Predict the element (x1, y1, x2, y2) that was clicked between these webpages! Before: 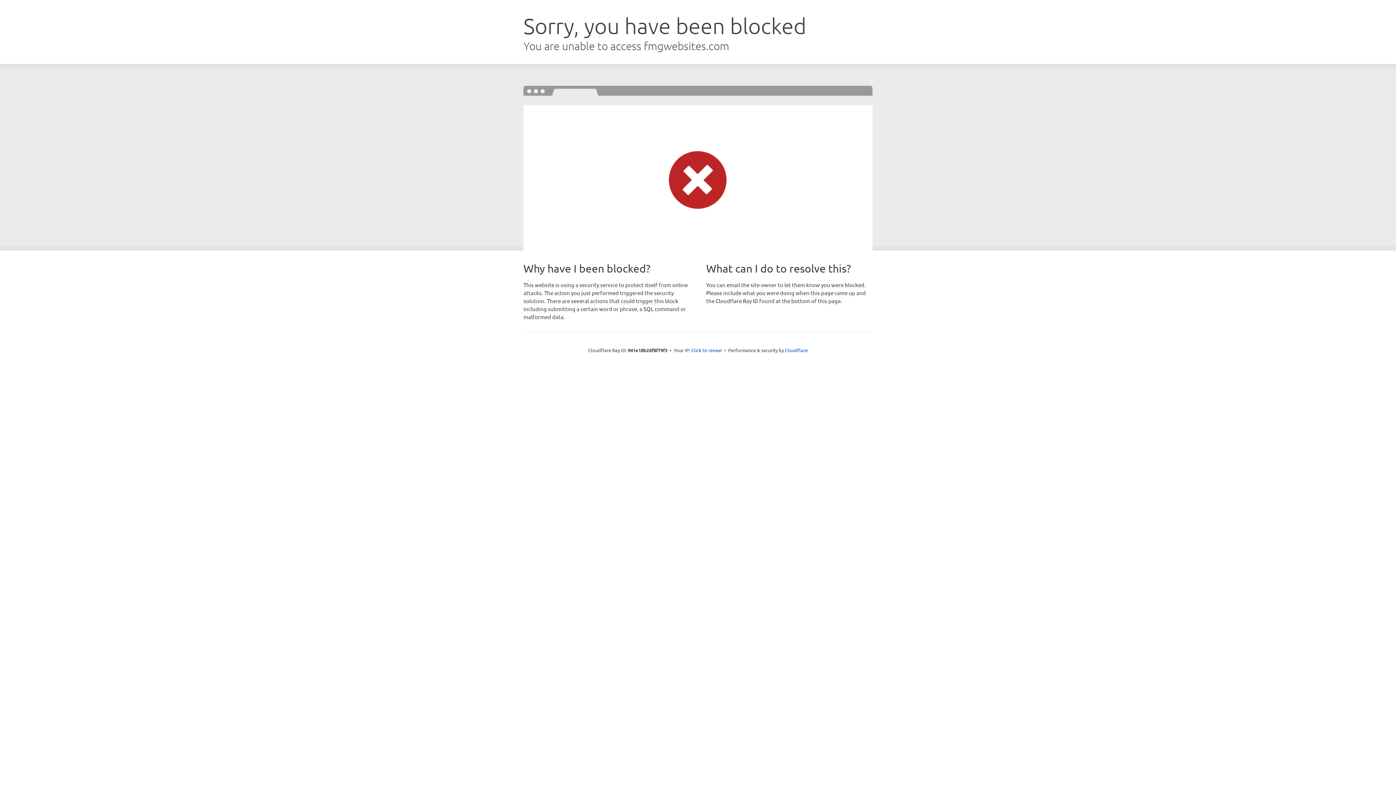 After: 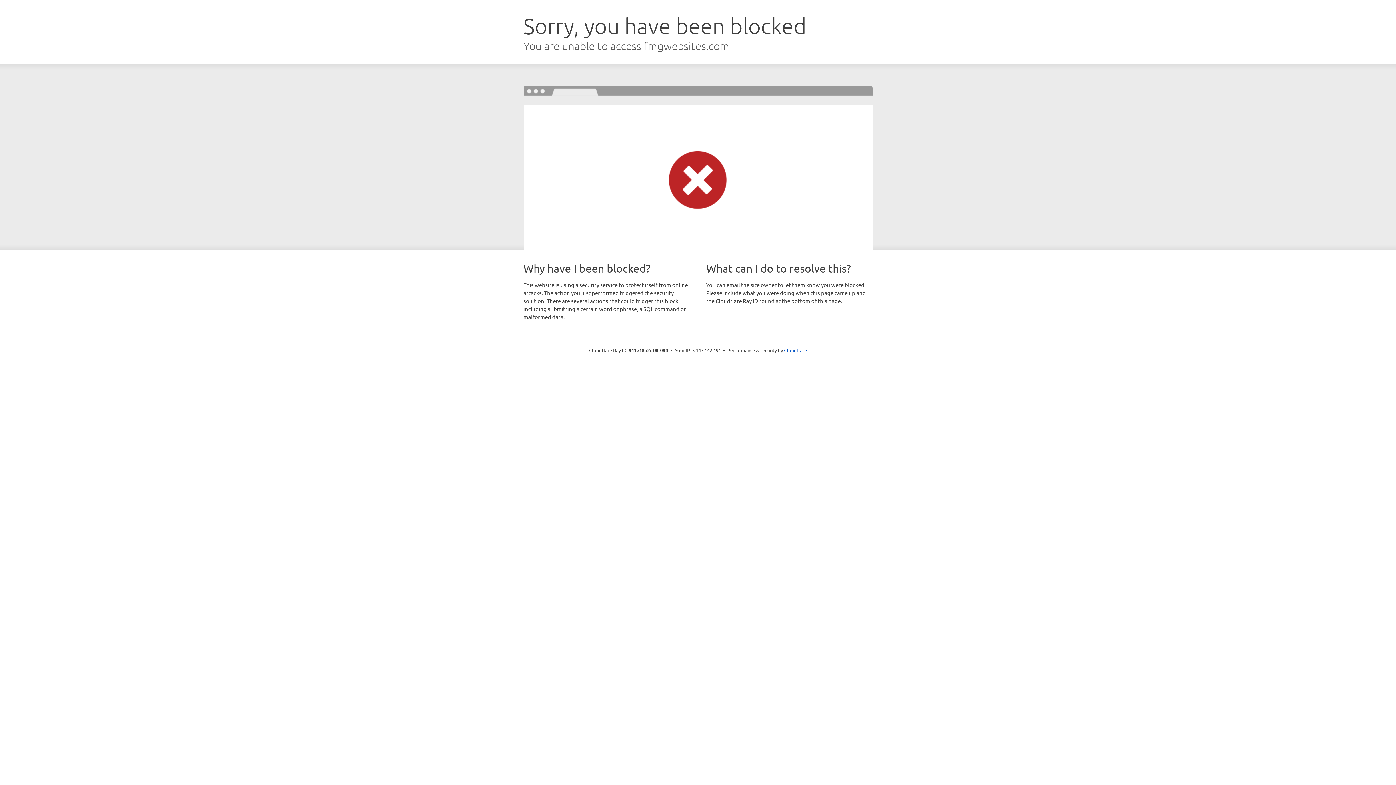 Action: label: Click to reveal bbox: (691, 346, 722, 353)